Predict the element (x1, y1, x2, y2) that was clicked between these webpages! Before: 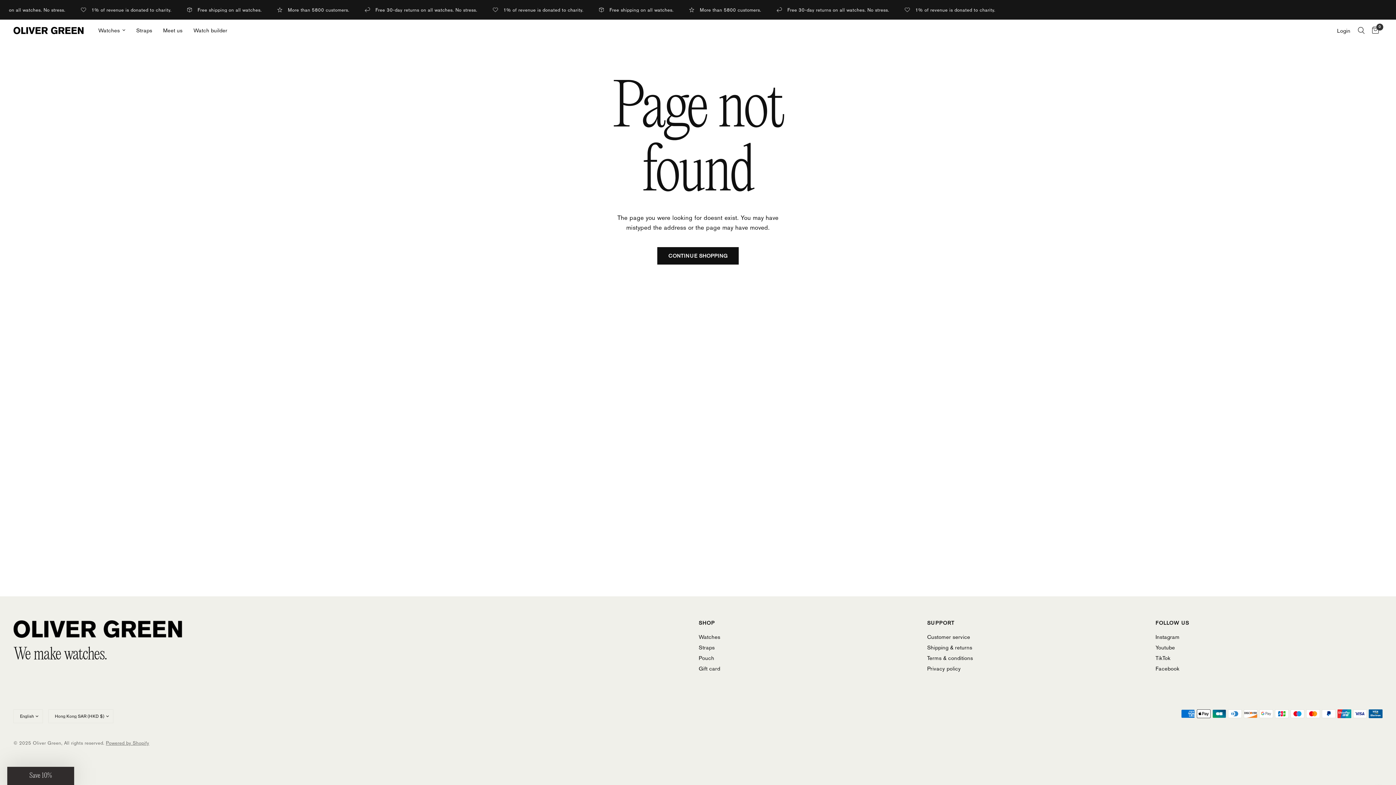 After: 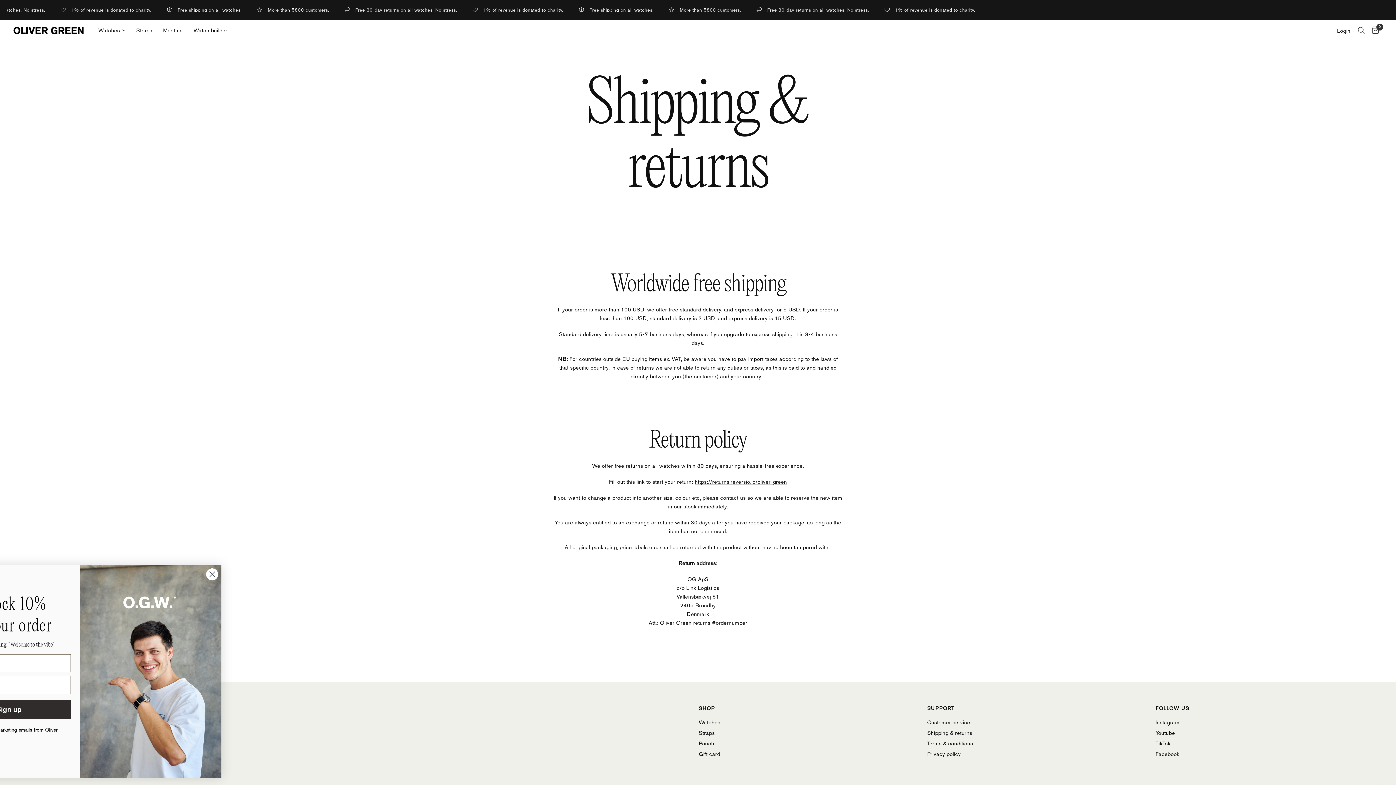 Action: label: Shipping & returns bbox: (927, 644, 972, 650)